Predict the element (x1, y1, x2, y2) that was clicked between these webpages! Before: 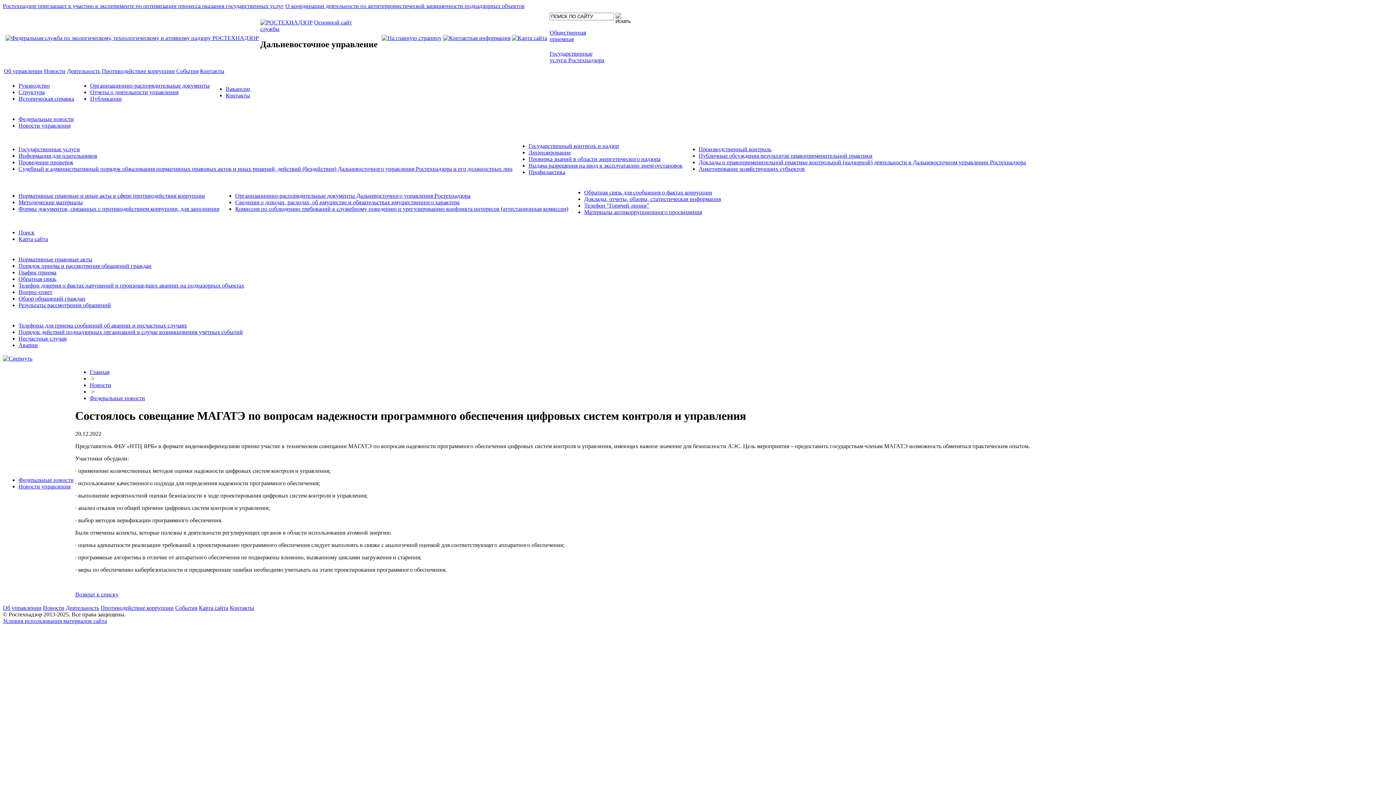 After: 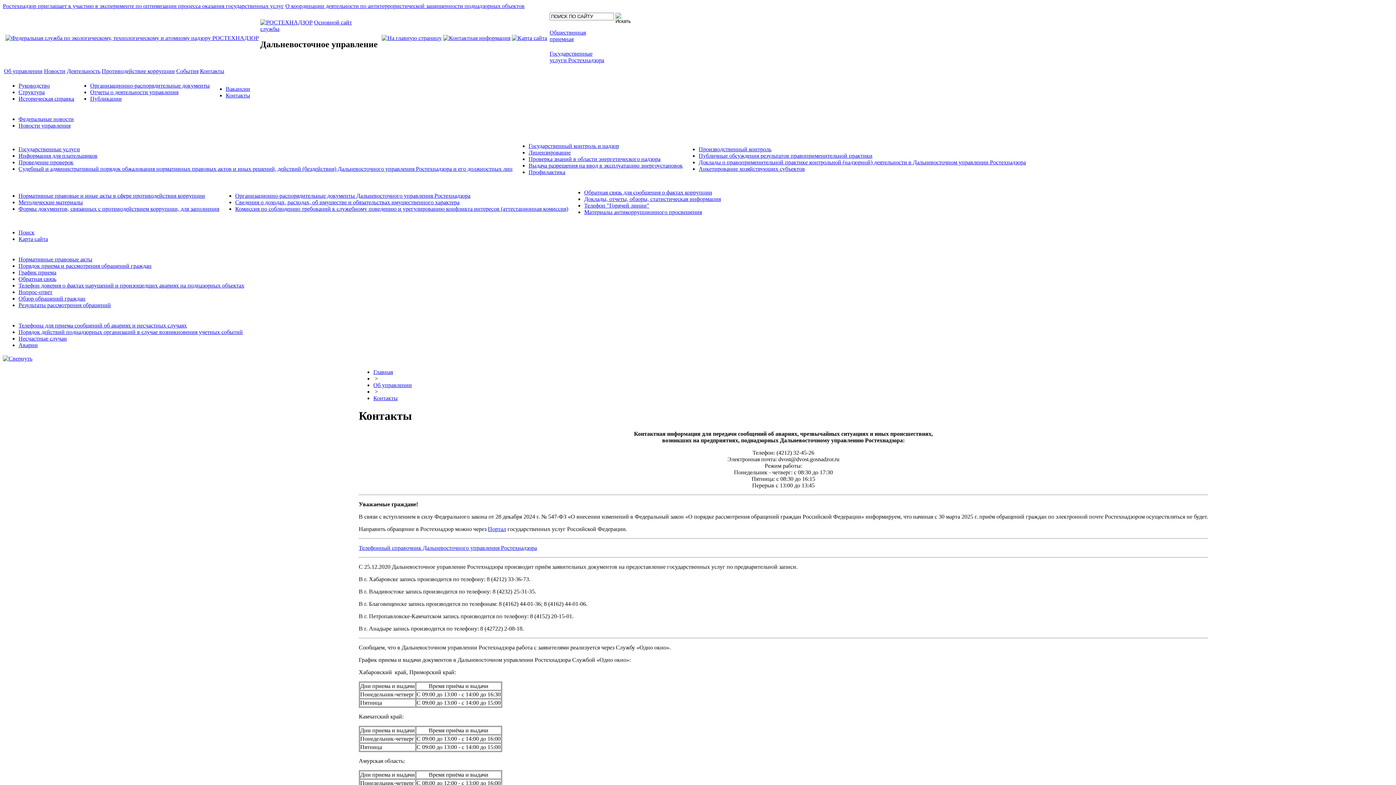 Action: bbox: (443, 34, 510, 41)